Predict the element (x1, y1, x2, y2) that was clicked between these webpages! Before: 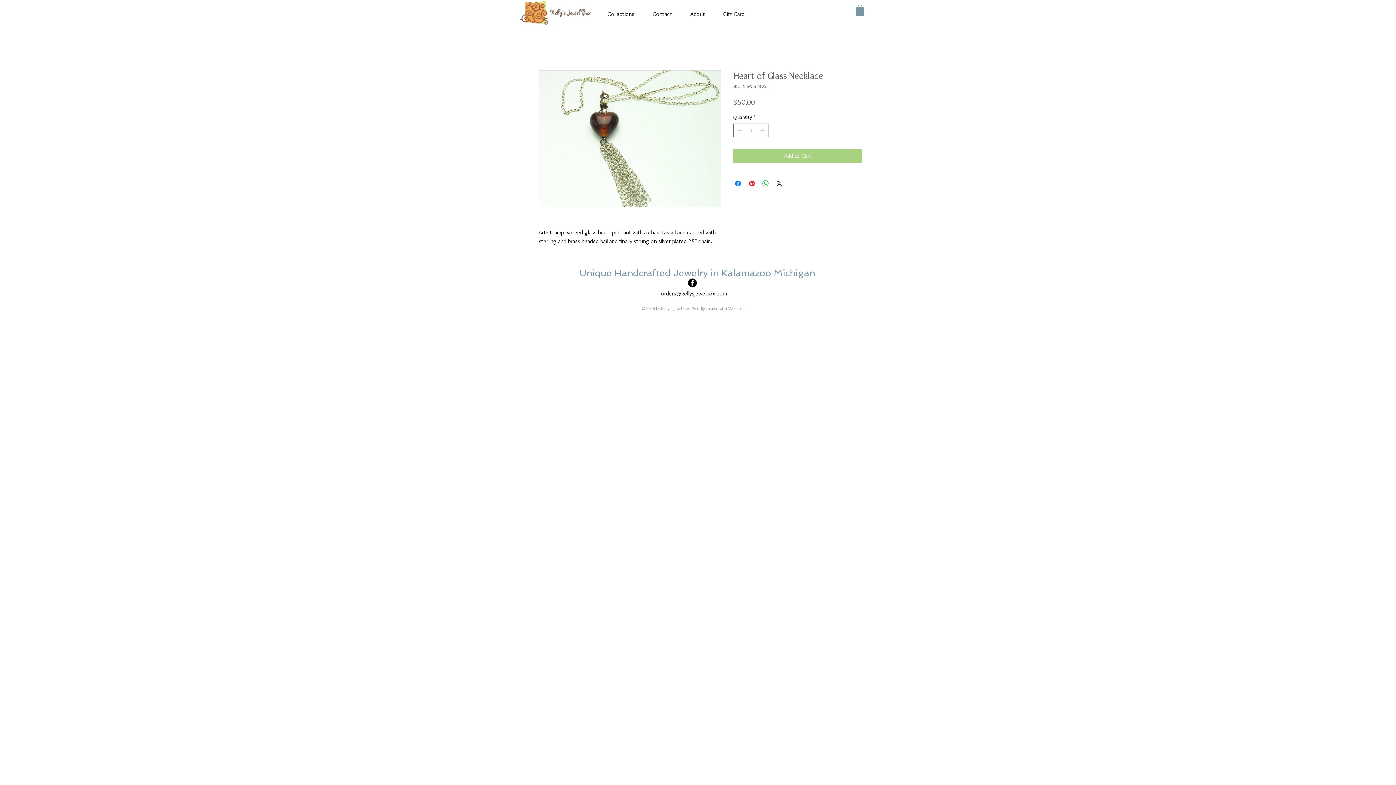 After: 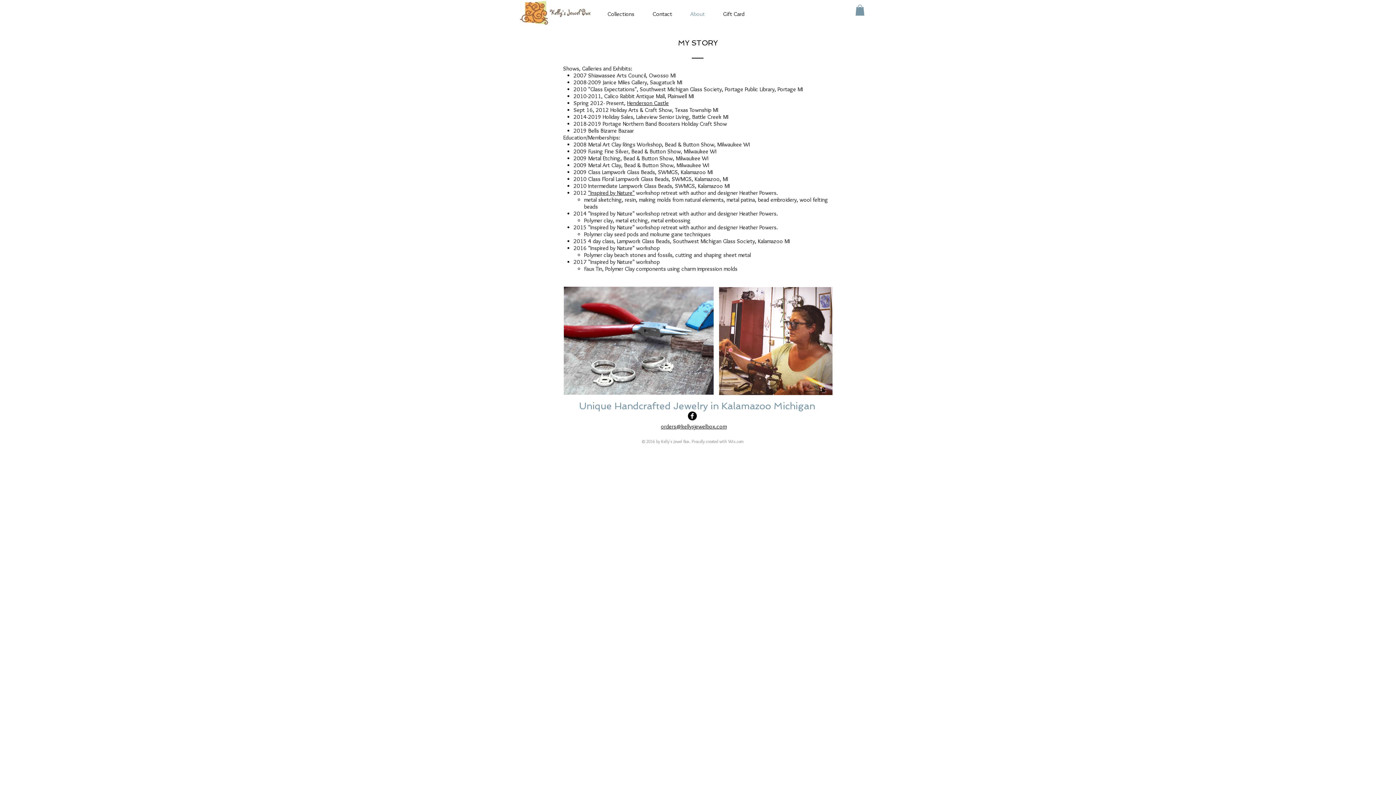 Action: label: About bbox: (681, 9, 714, 19)